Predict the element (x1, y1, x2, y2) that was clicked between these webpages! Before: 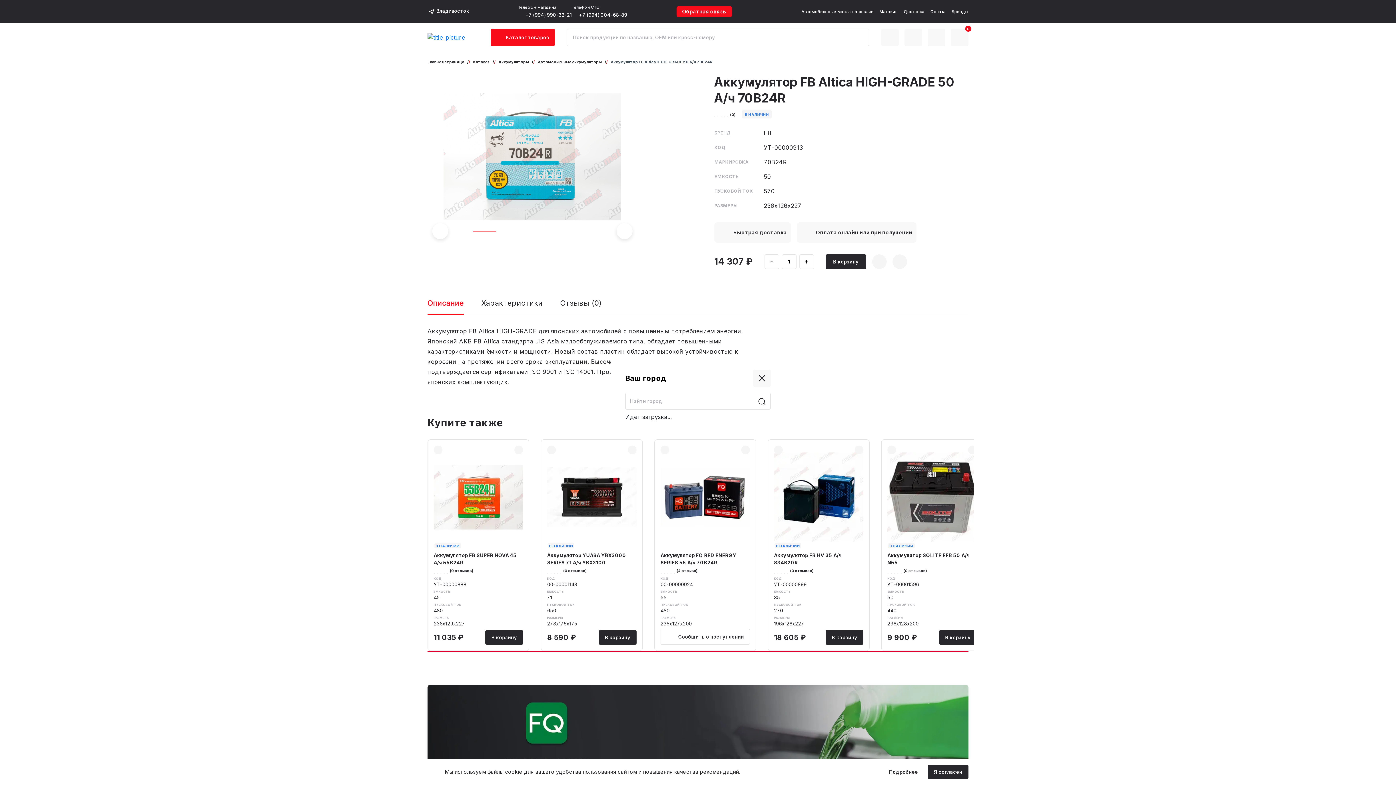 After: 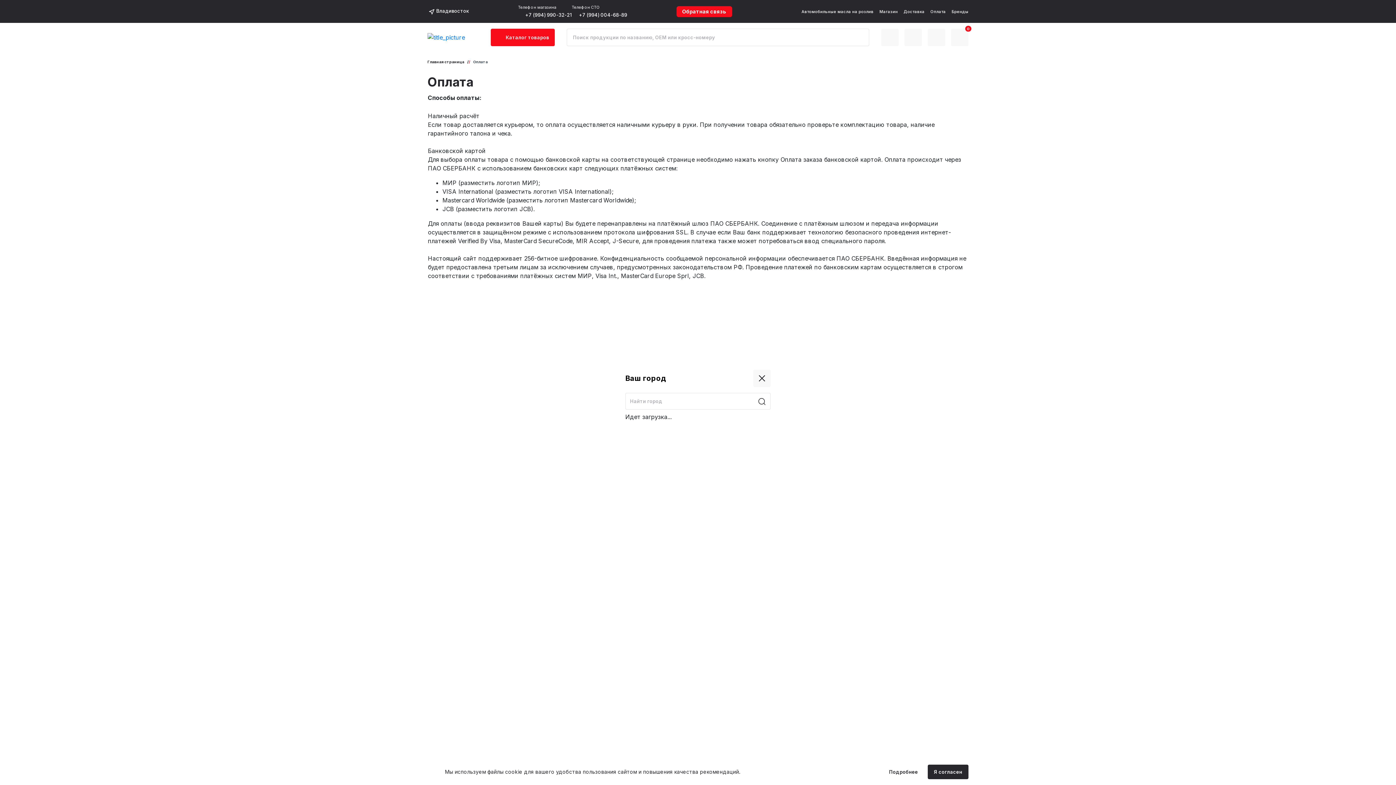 Action: label: Оплата bbox: (930, 7, 946, 15)